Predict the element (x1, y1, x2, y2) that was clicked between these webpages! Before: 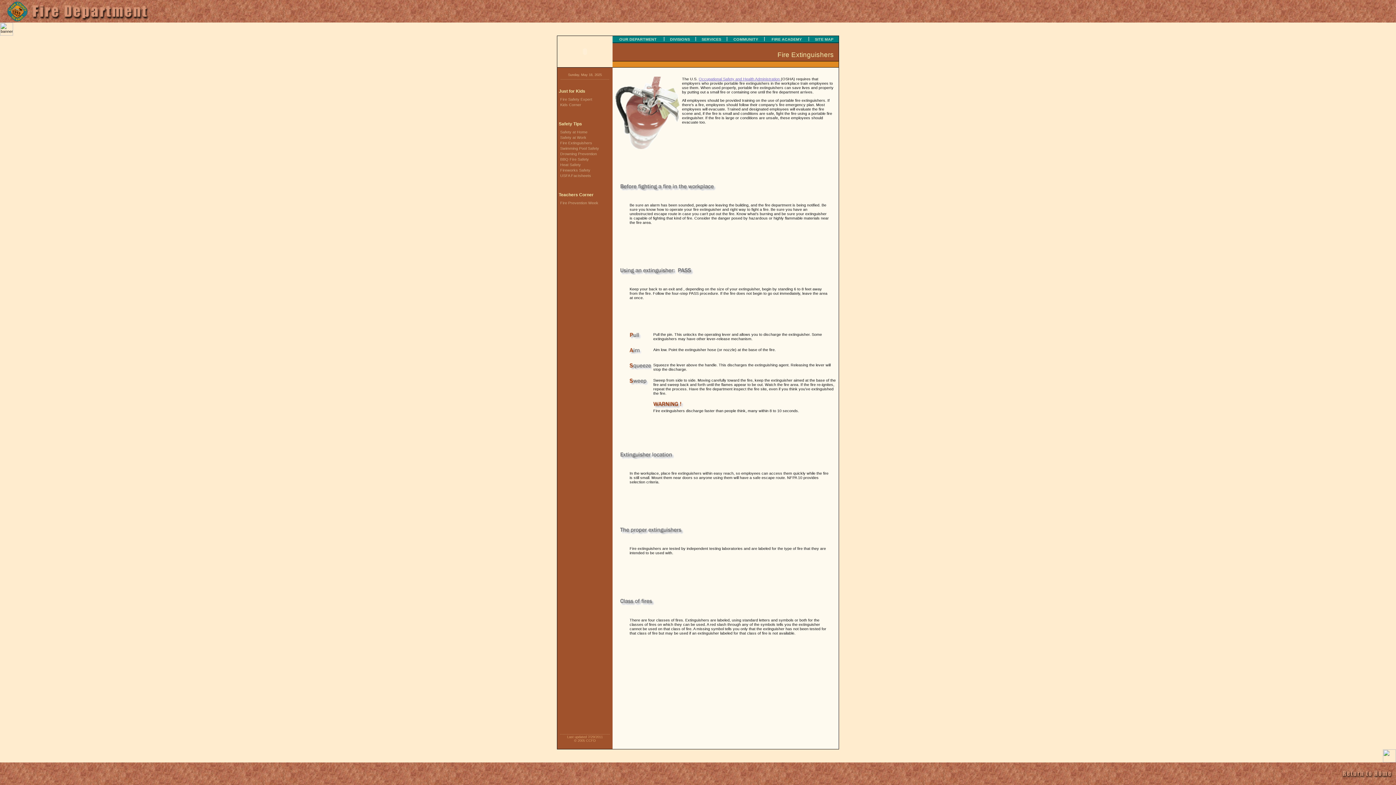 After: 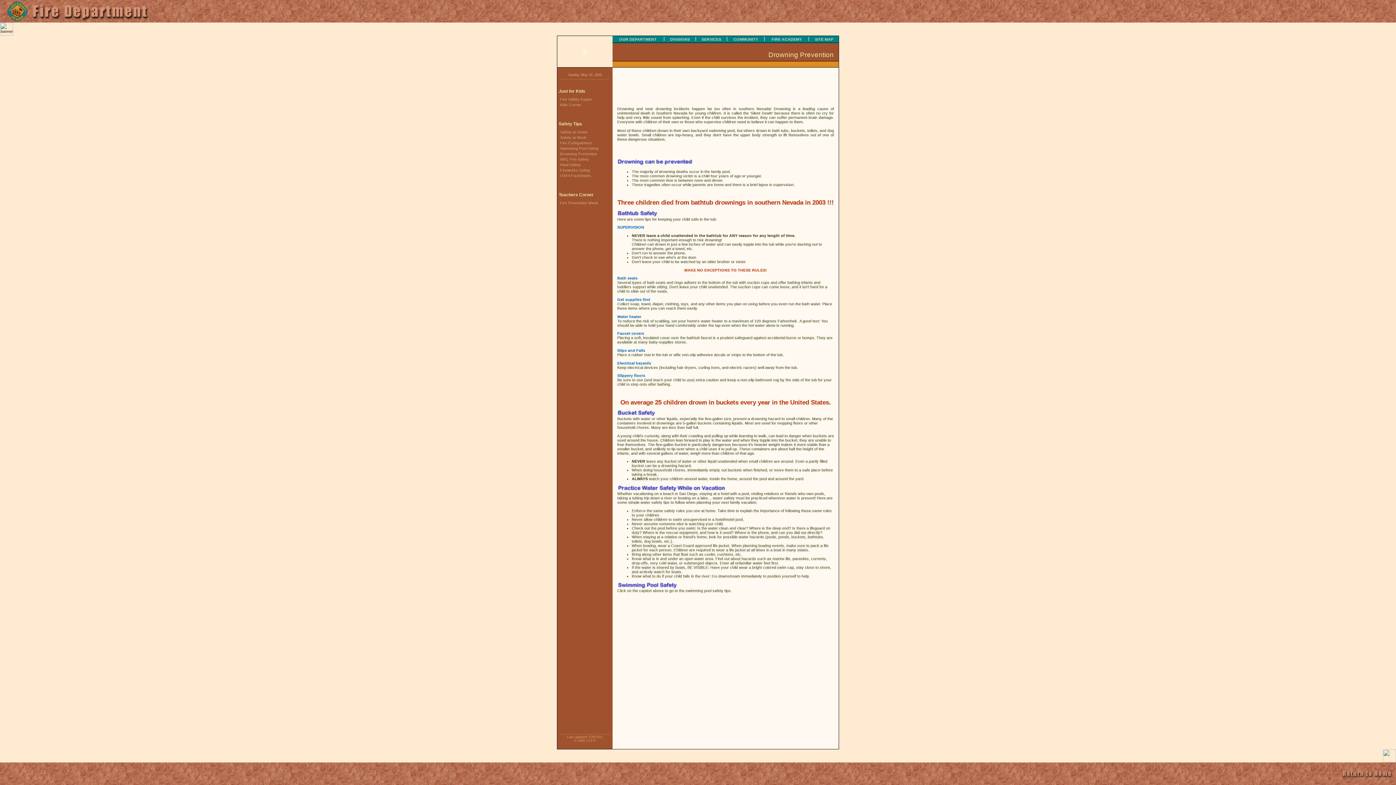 Action: bbox: (557, 151, 597, 156) label: Drowning Prevention